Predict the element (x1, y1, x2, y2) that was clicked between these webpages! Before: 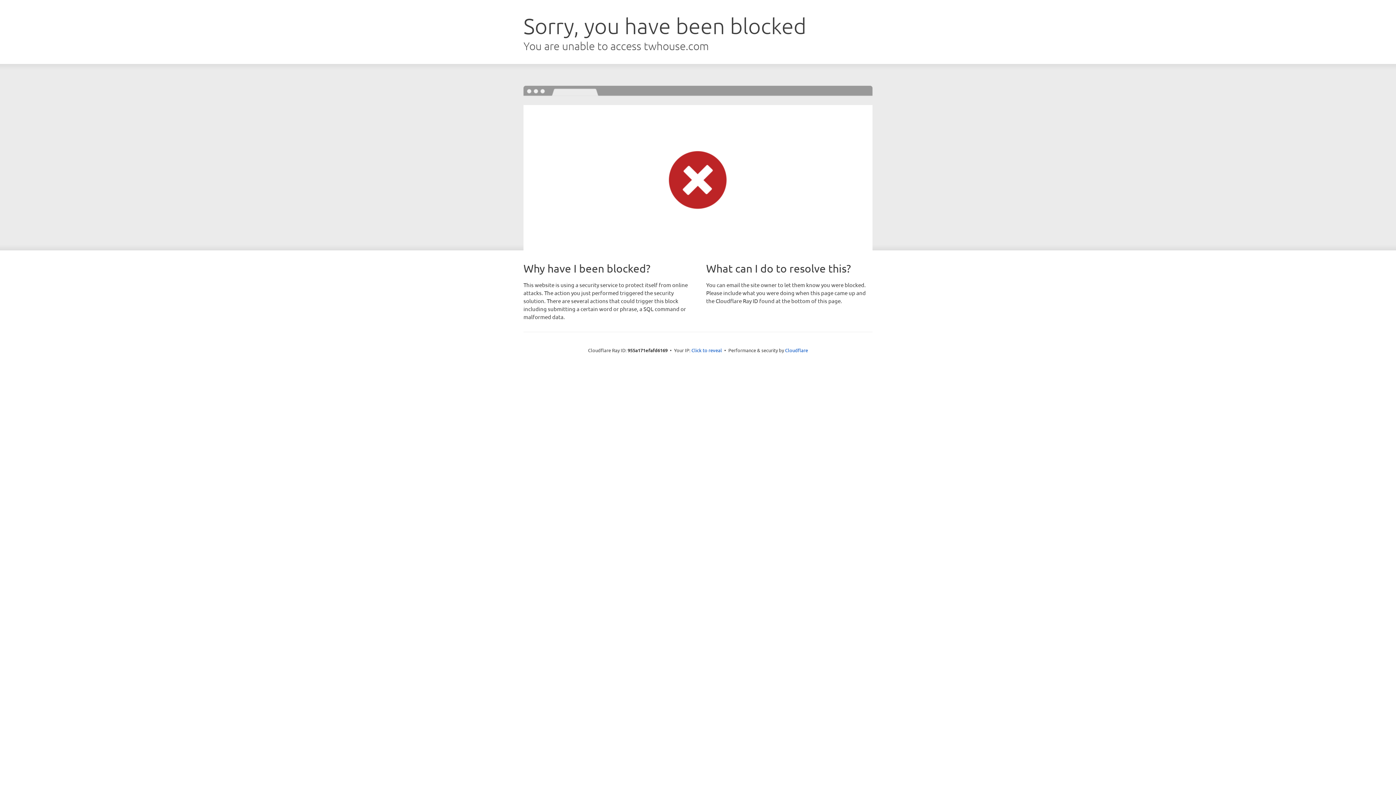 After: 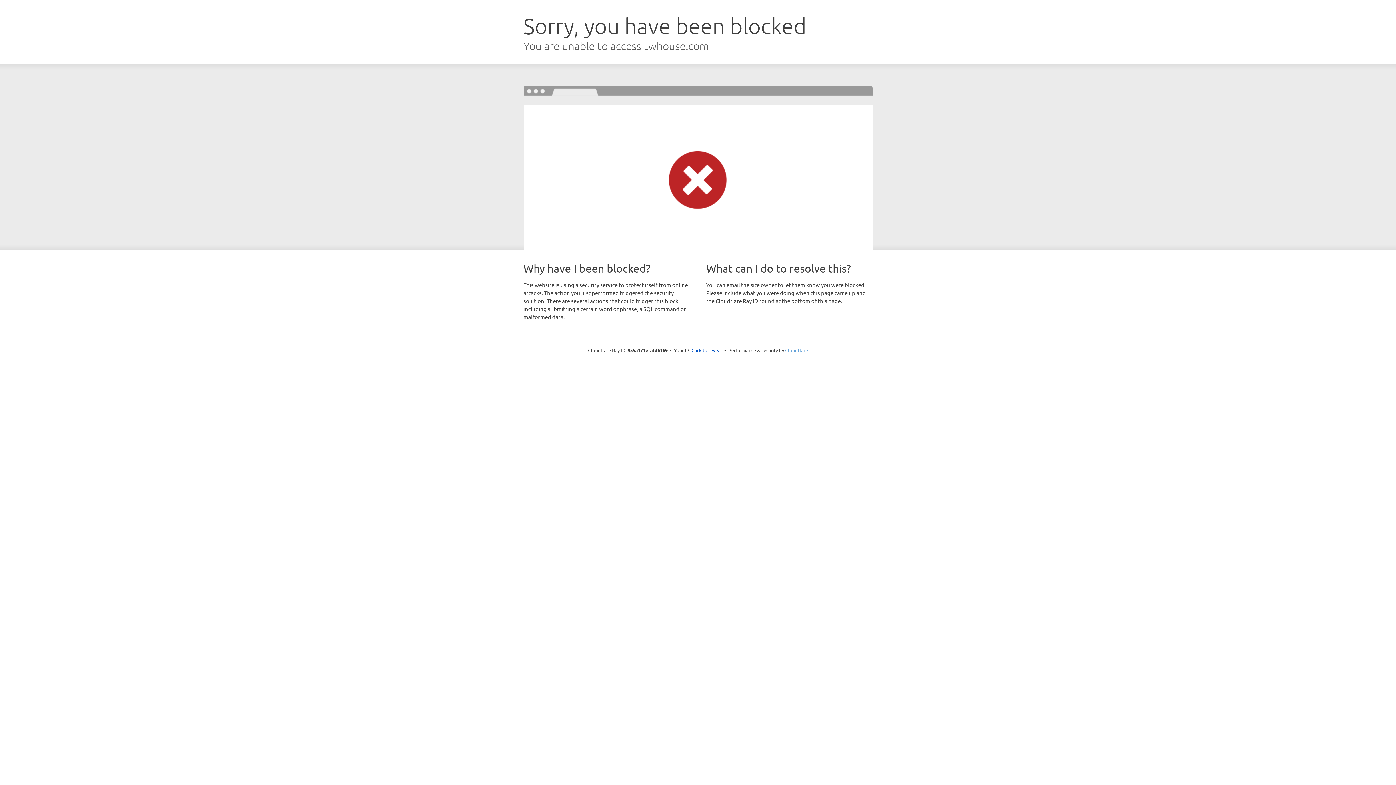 Action: label: Cloudflare bbox: (785, 347, 808, 353)